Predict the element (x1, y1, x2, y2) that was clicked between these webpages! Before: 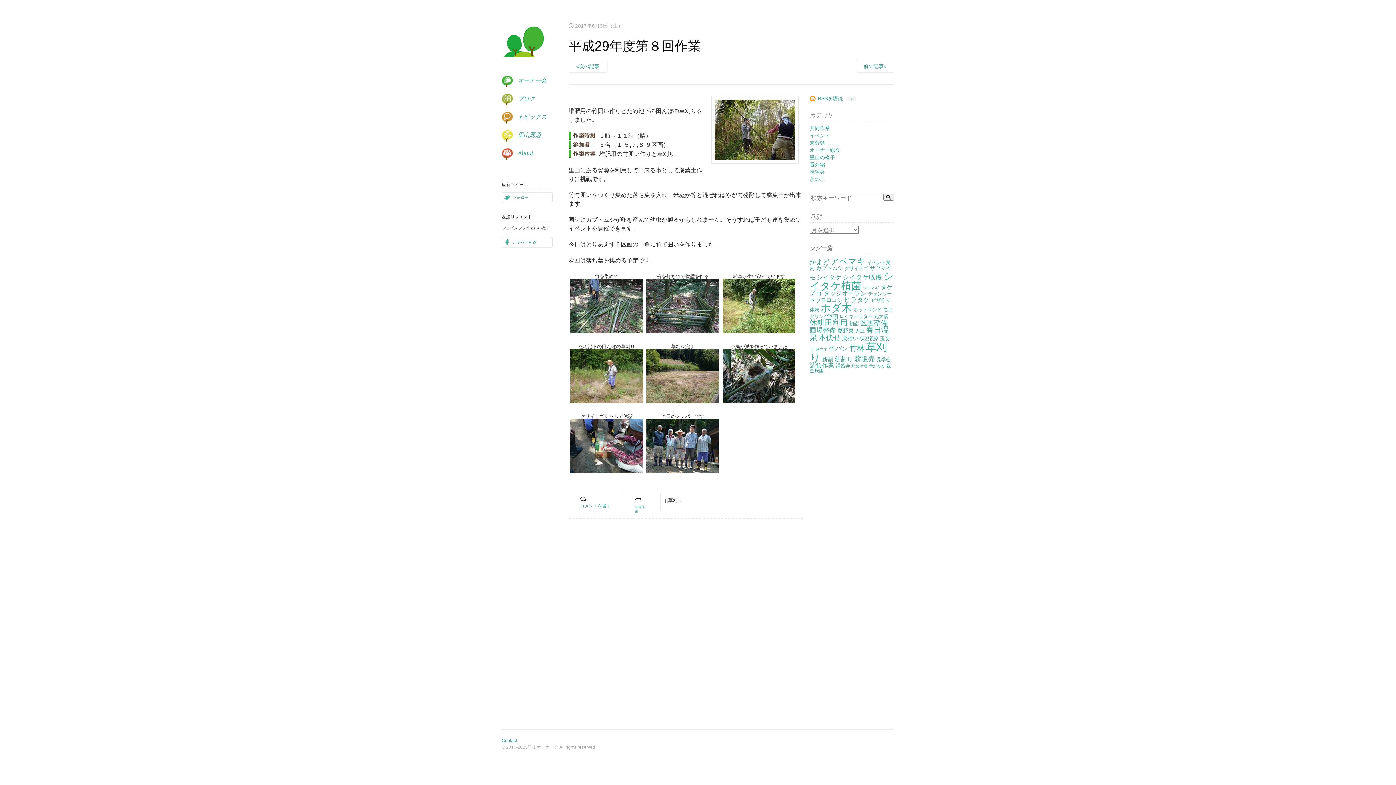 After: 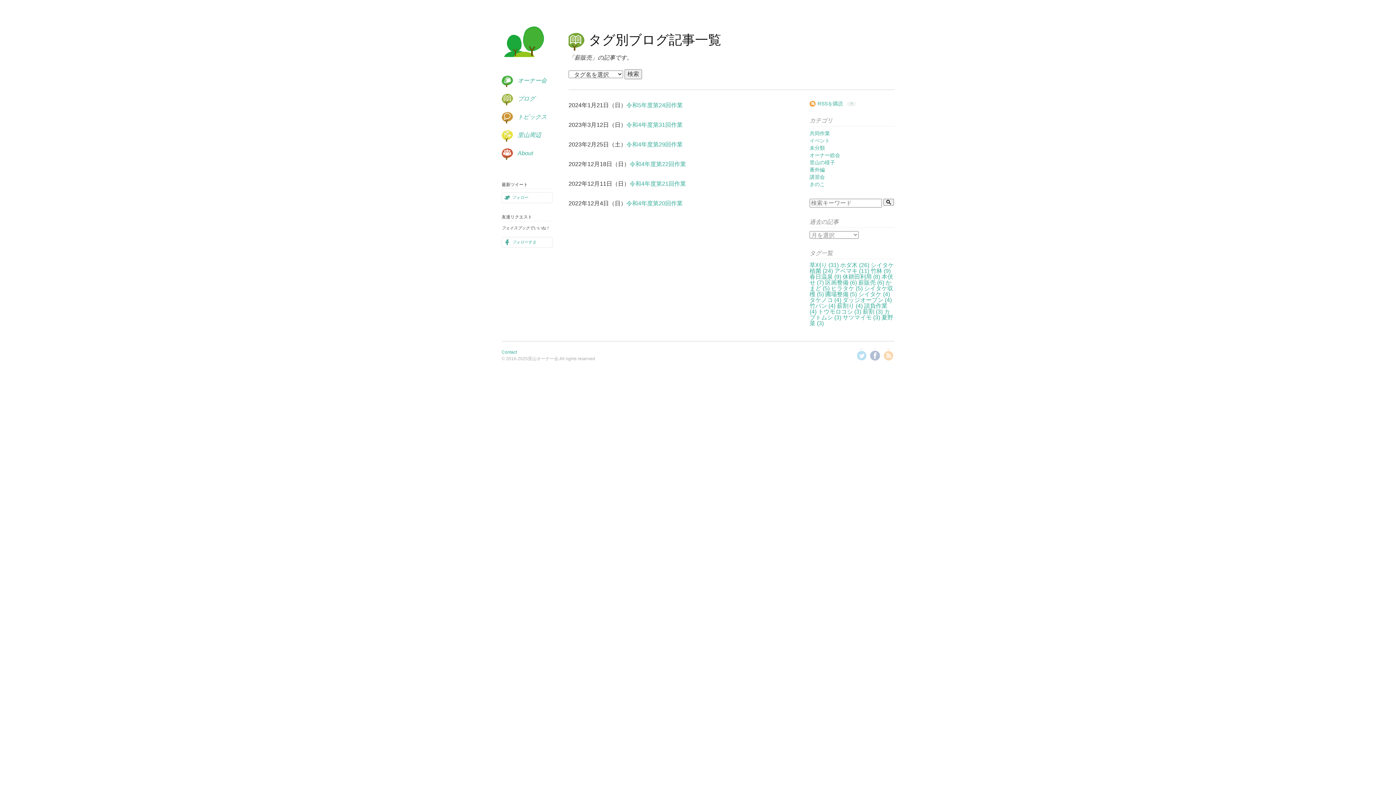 Action: bbox: (854, 355, 875, 362) label: 薪販売 (6個の項目)